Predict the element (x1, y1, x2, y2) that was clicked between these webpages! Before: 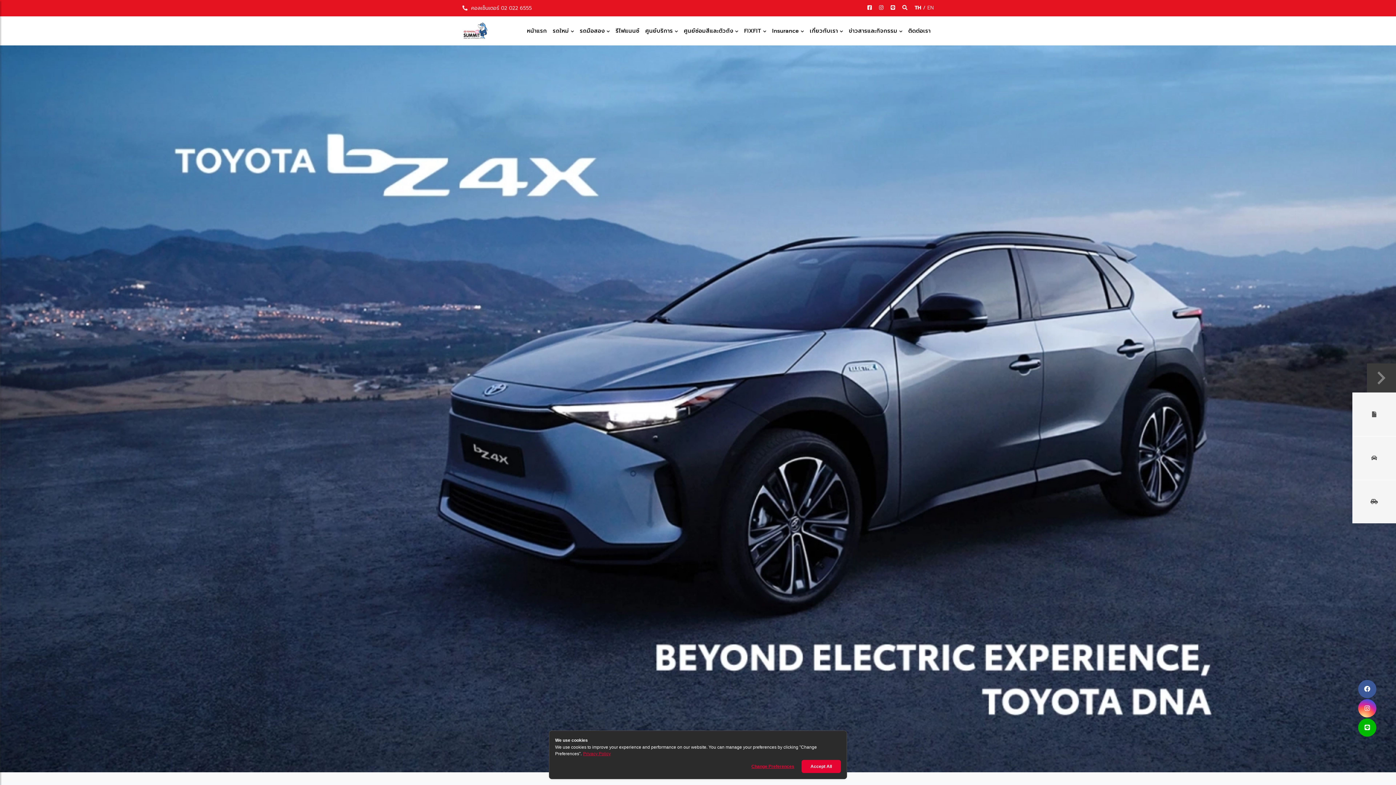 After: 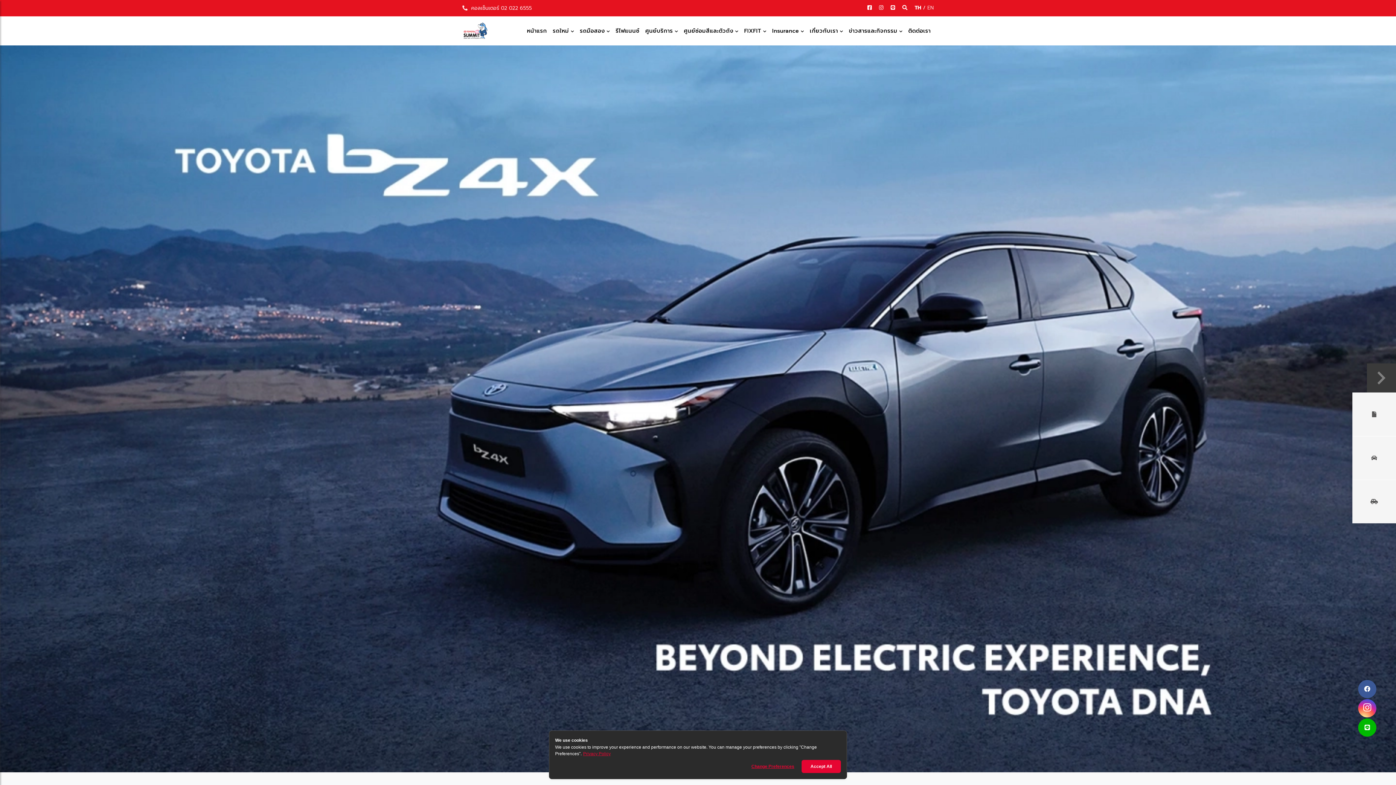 Action: bbox: (1364, 699, 1370, 717)